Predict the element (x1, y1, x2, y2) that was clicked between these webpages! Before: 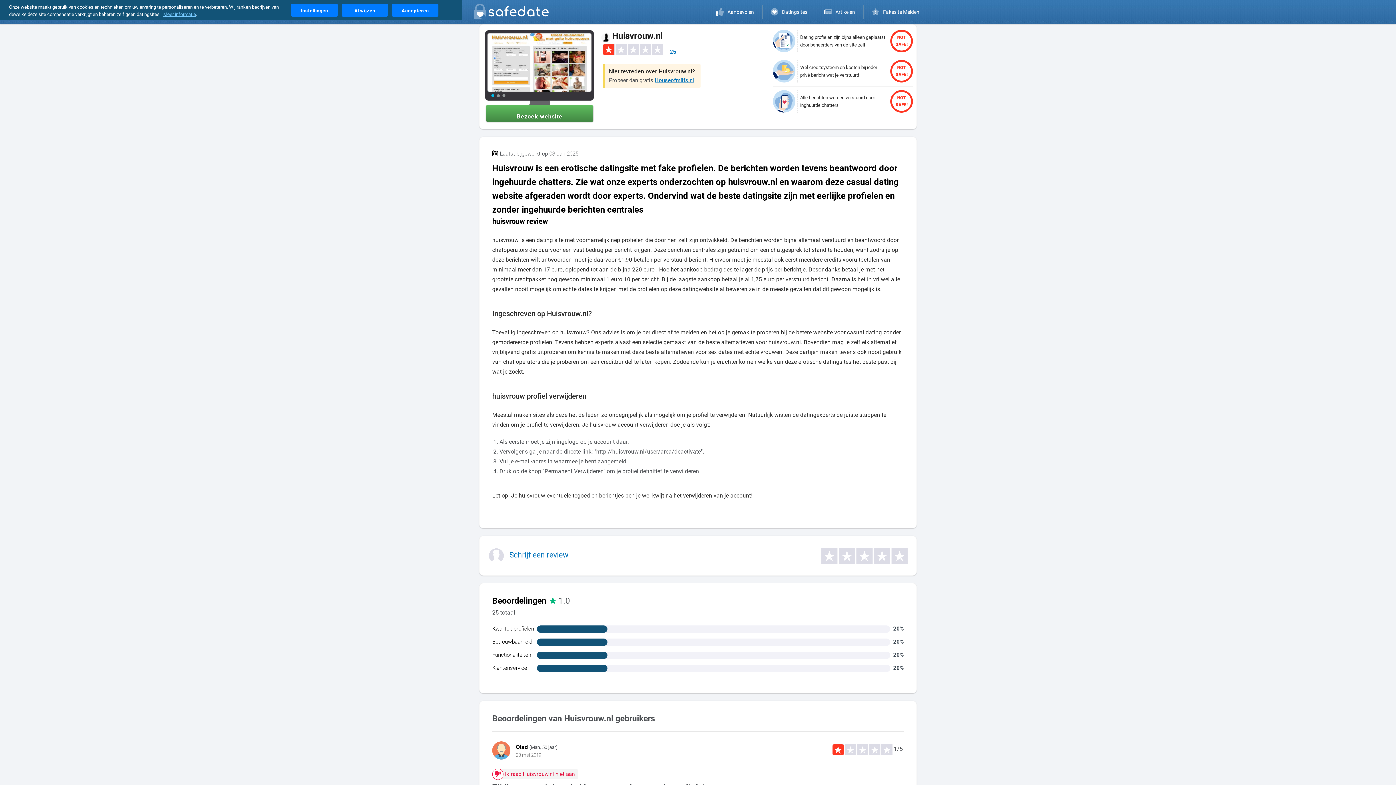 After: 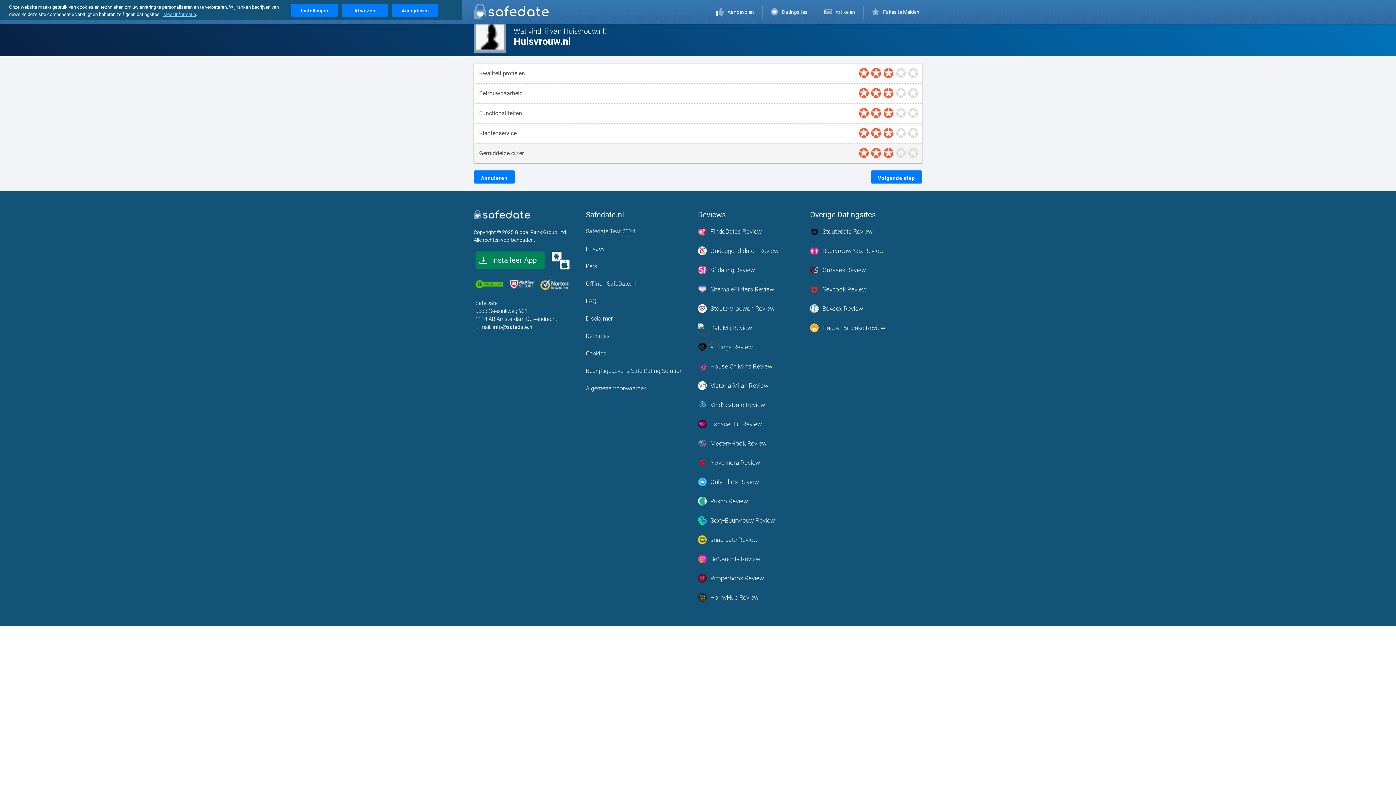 Action: label: Schrijf een review bbox: (509, 536, 615, 574)